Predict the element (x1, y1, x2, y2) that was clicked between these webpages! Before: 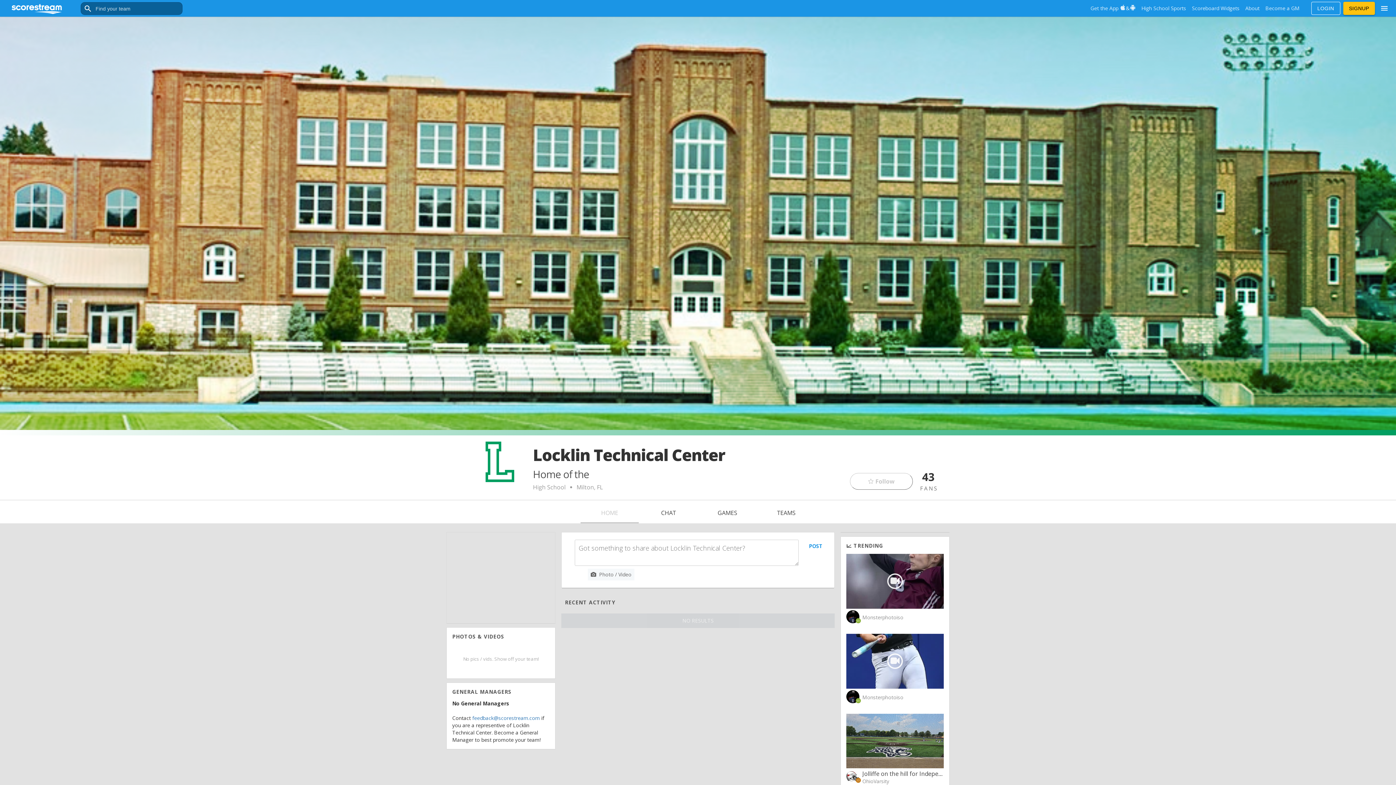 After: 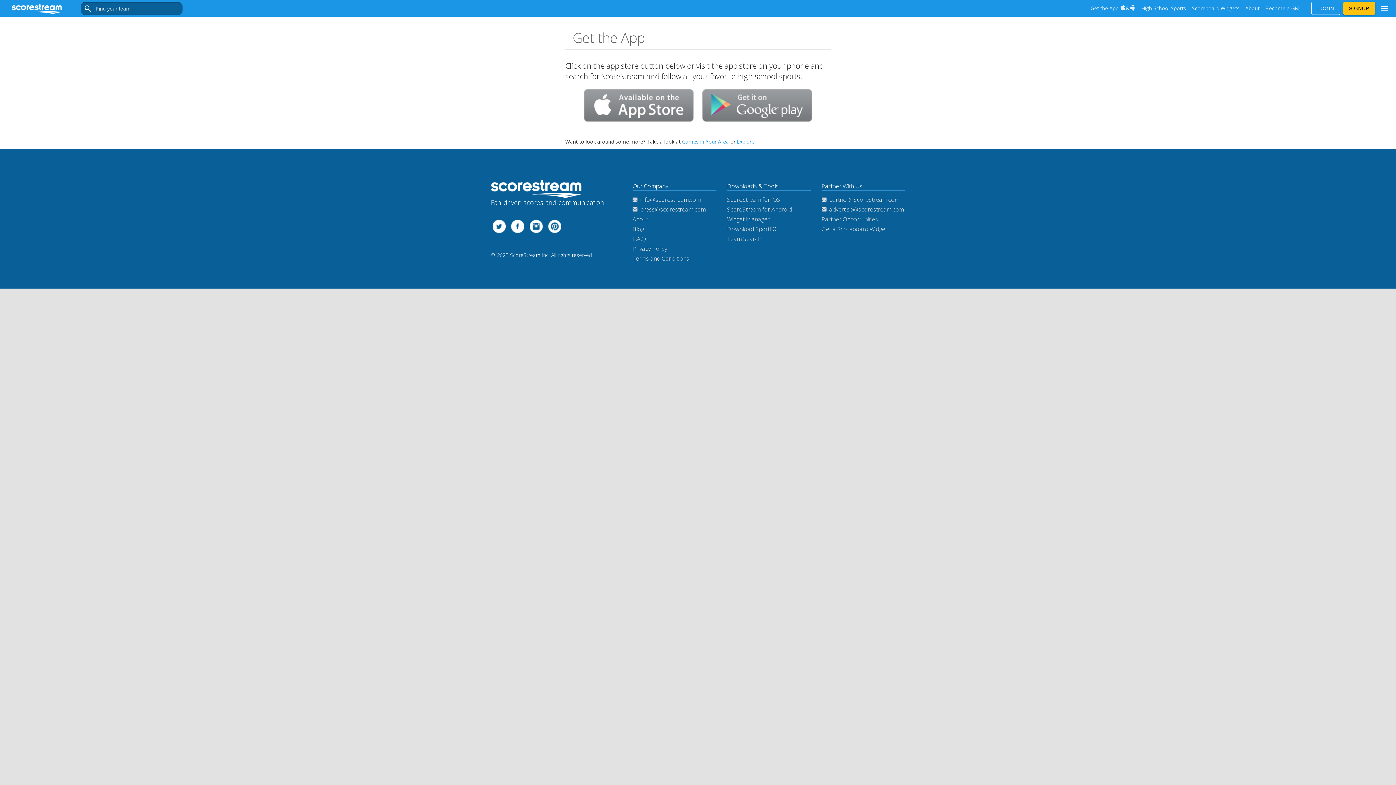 Action: label: Get the App & bbox: (1088, 4, 1137, 12)